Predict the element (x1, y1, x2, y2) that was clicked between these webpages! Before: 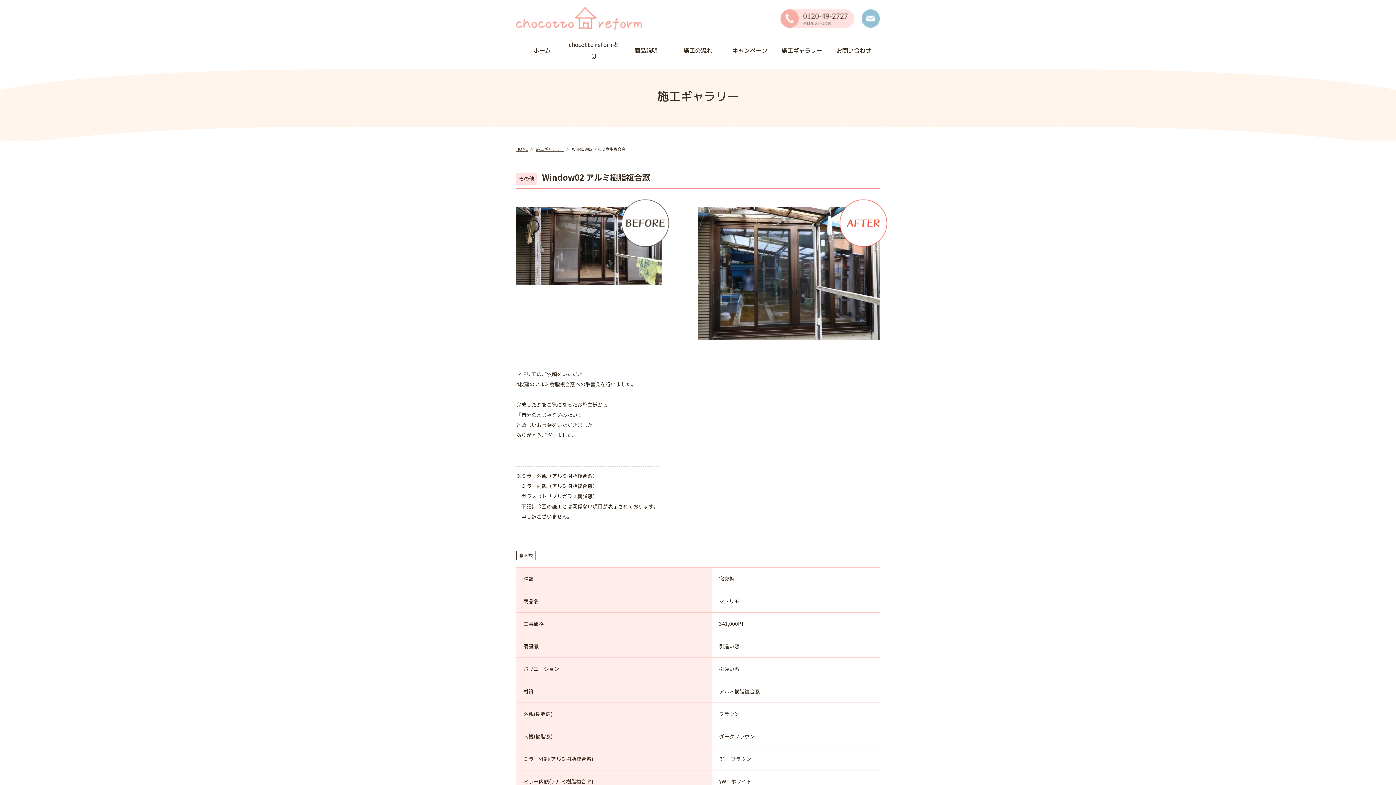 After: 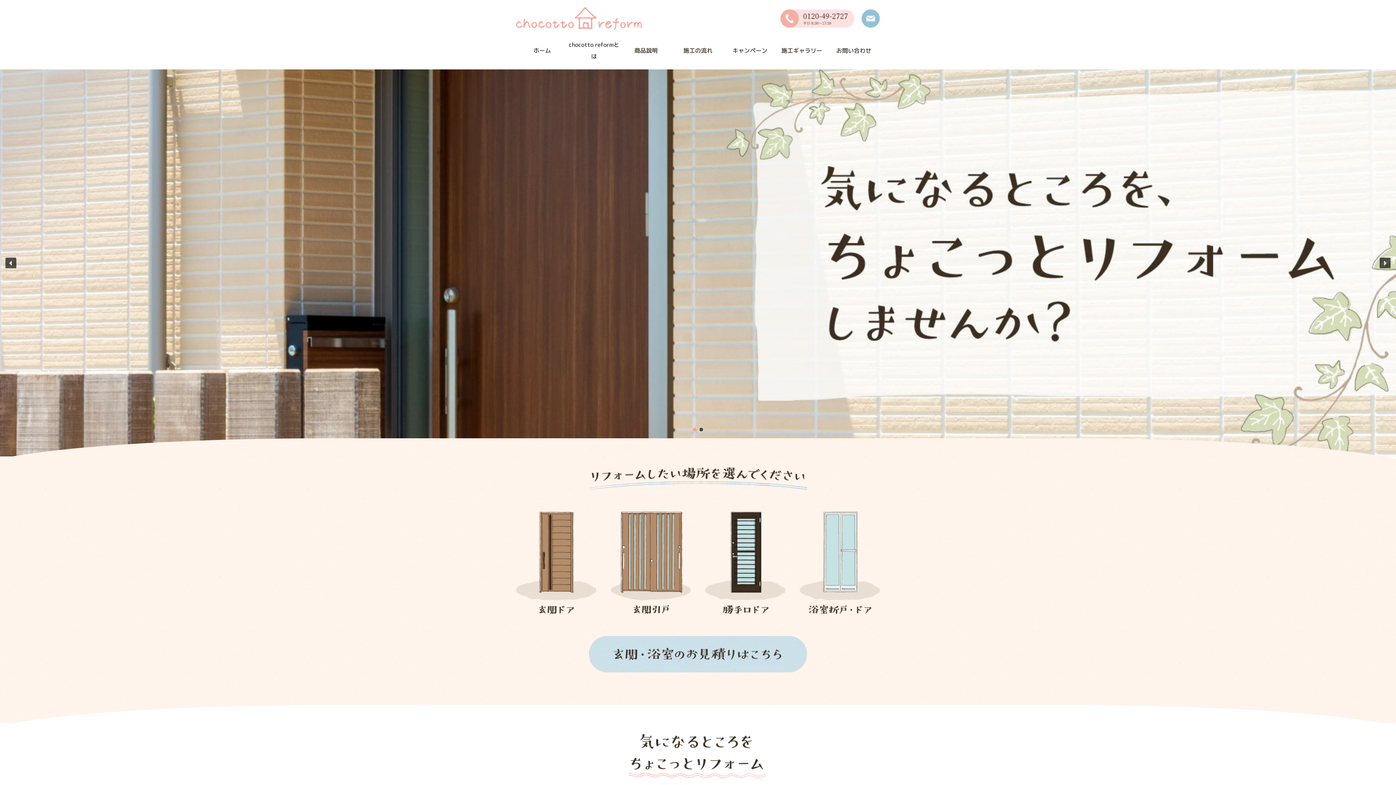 Action: bbox: (516, 14, 642, 21)